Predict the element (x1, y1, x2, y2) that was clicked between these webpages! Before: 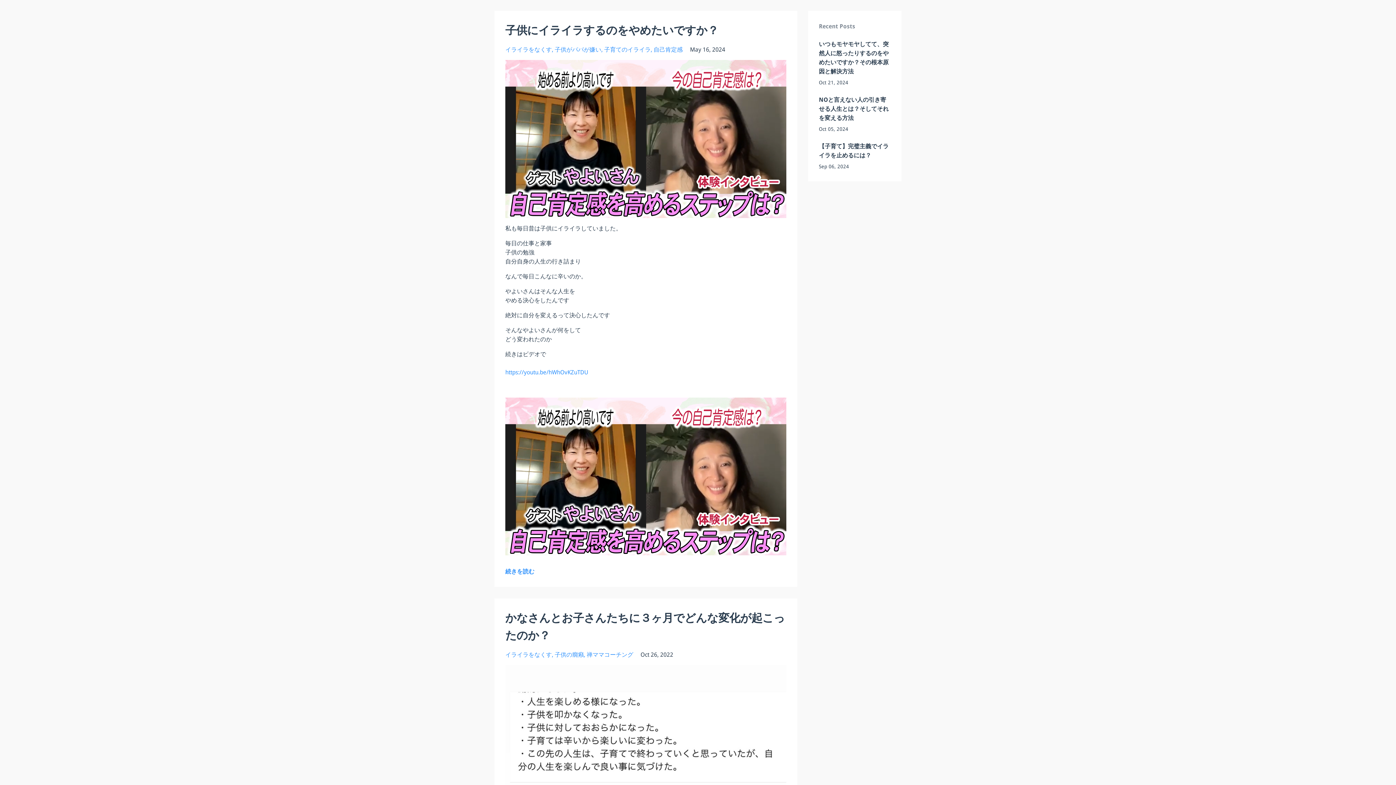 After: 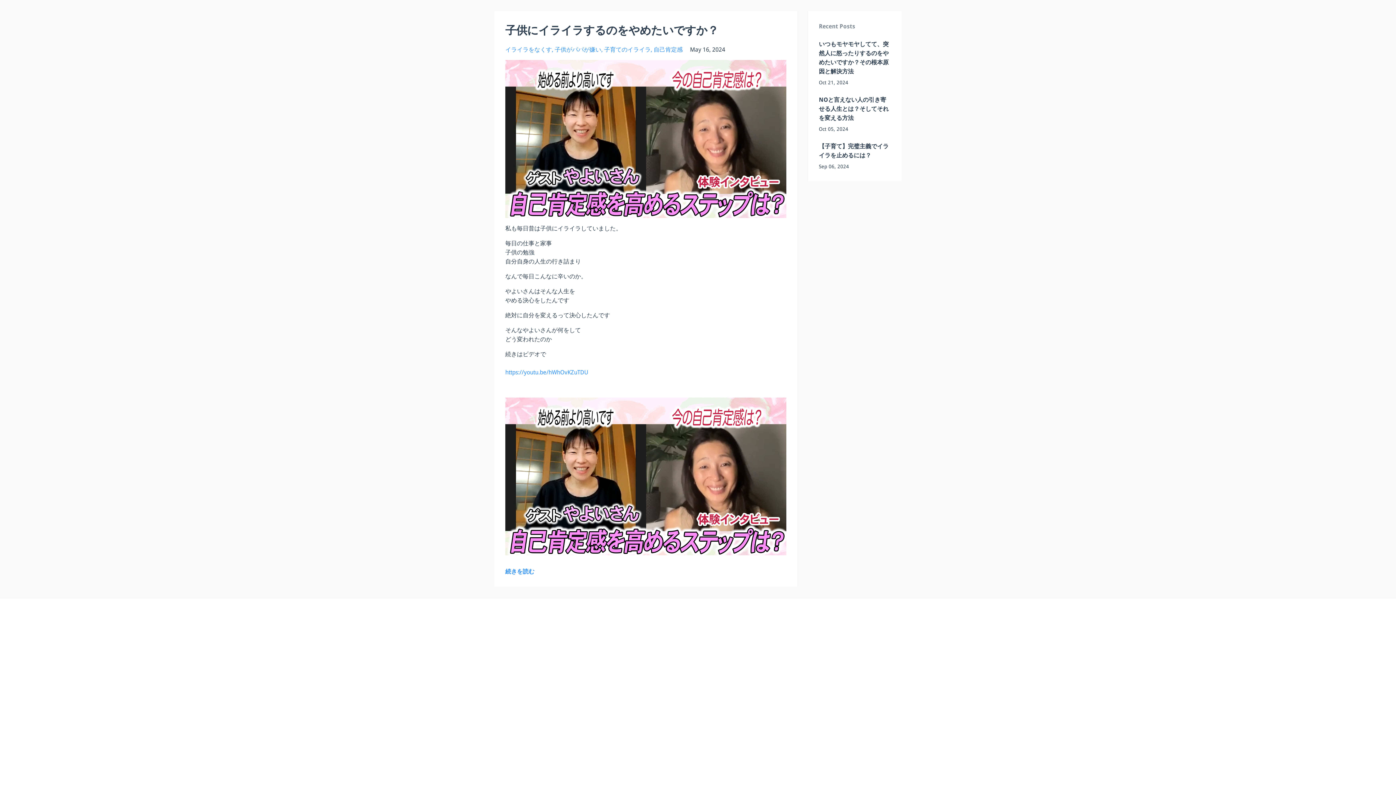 Action: label: 子育てのイライラ bbox: (604, 46, 653, 53)